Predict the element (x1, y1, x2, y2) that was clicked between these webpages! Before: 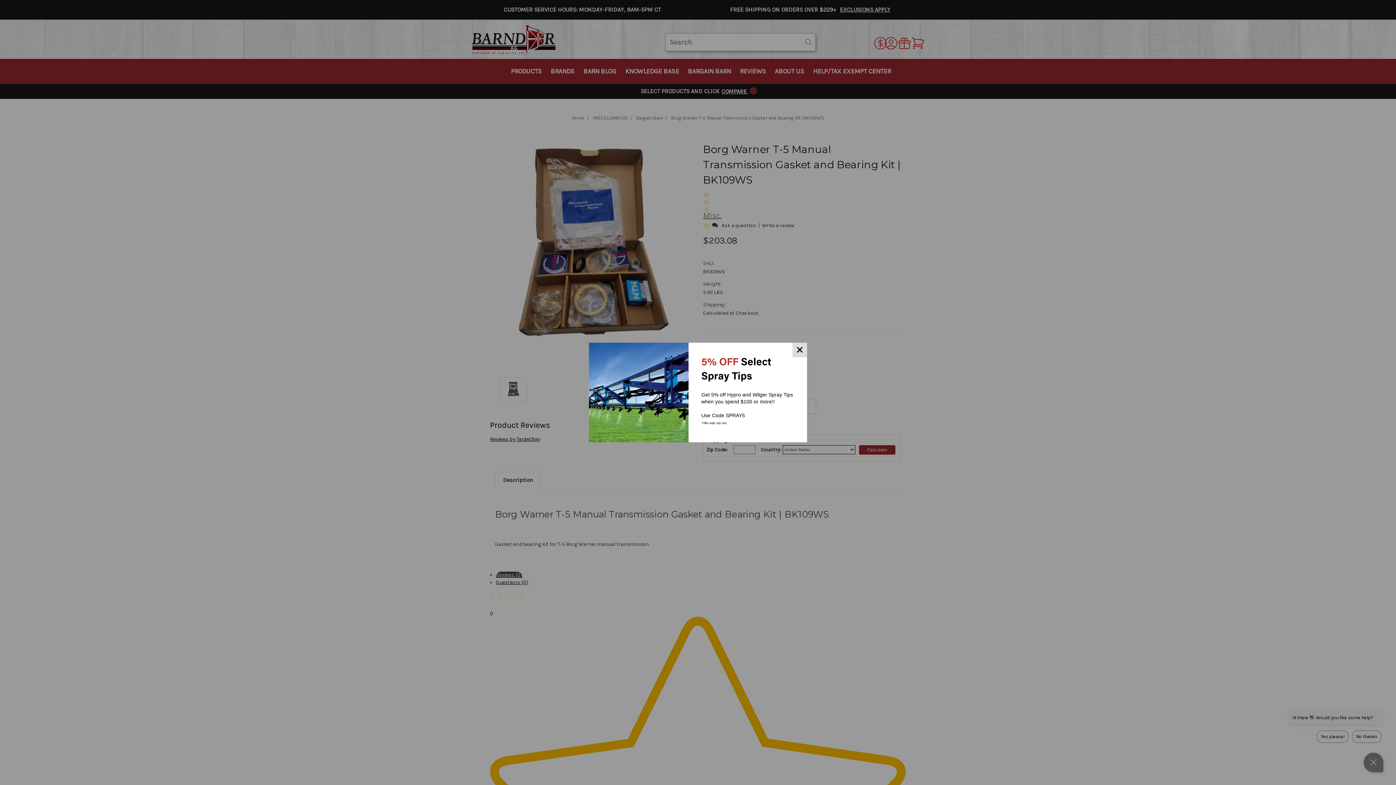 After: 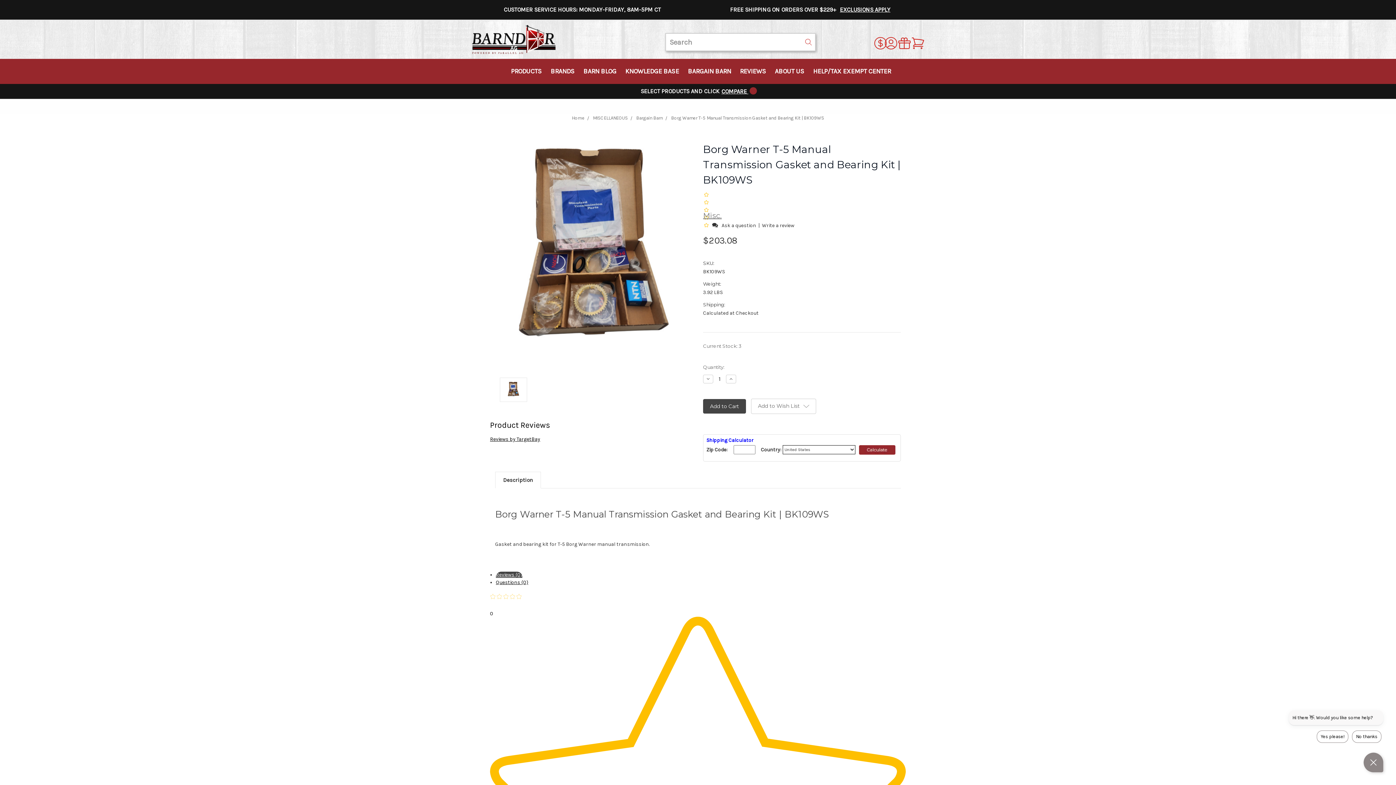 Action: bbox: (792, 342, 807, 357)